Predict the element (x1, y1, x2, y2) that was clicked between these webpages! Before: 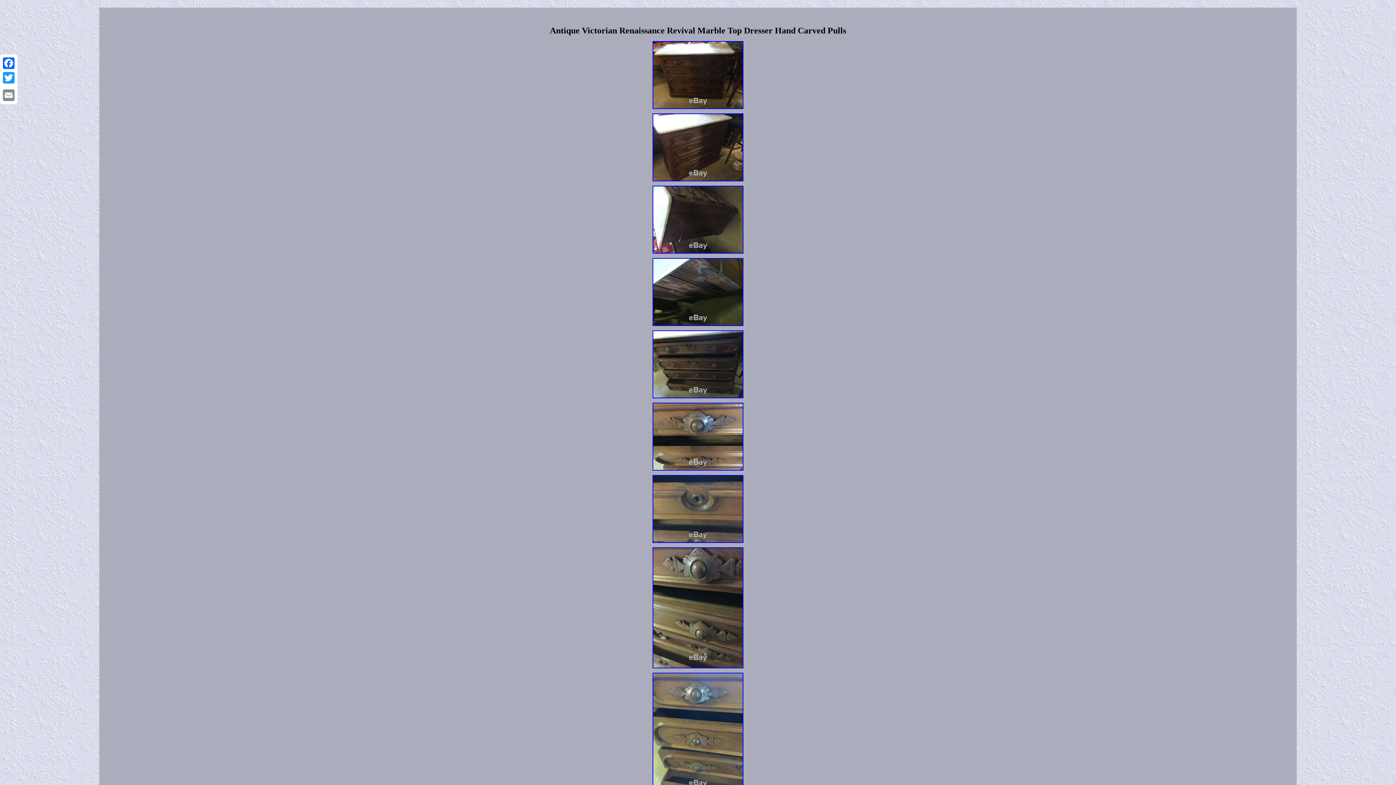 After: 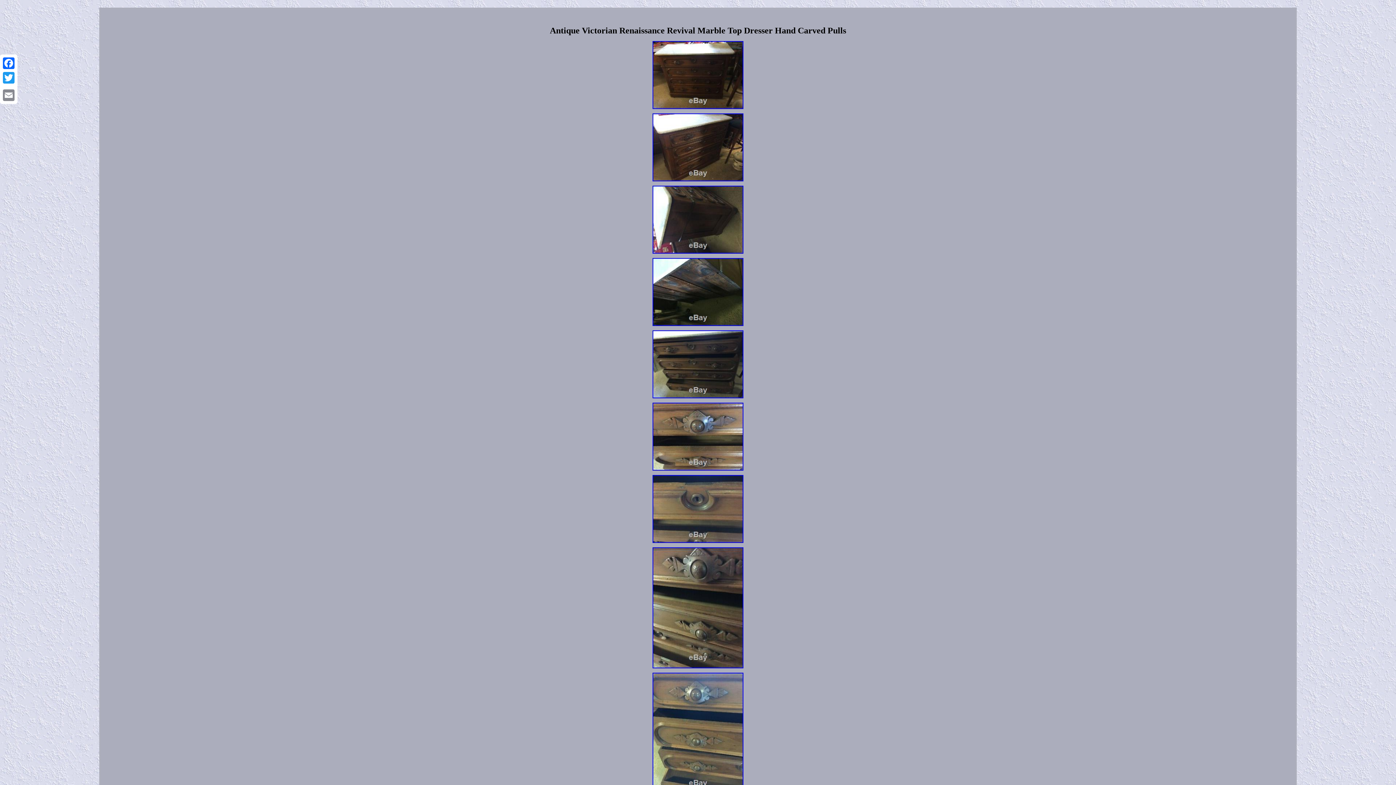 Action: bbox: (651, 107, 745, 111)